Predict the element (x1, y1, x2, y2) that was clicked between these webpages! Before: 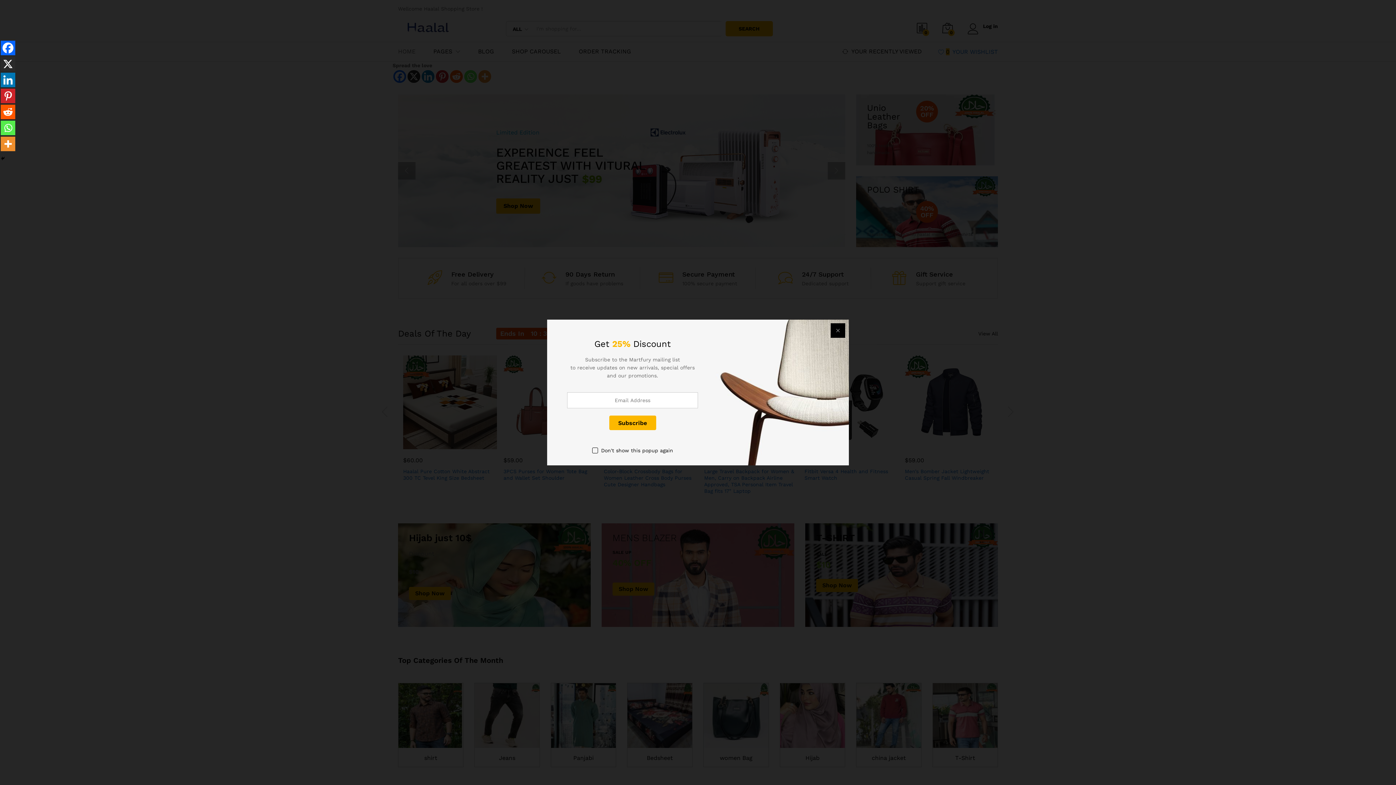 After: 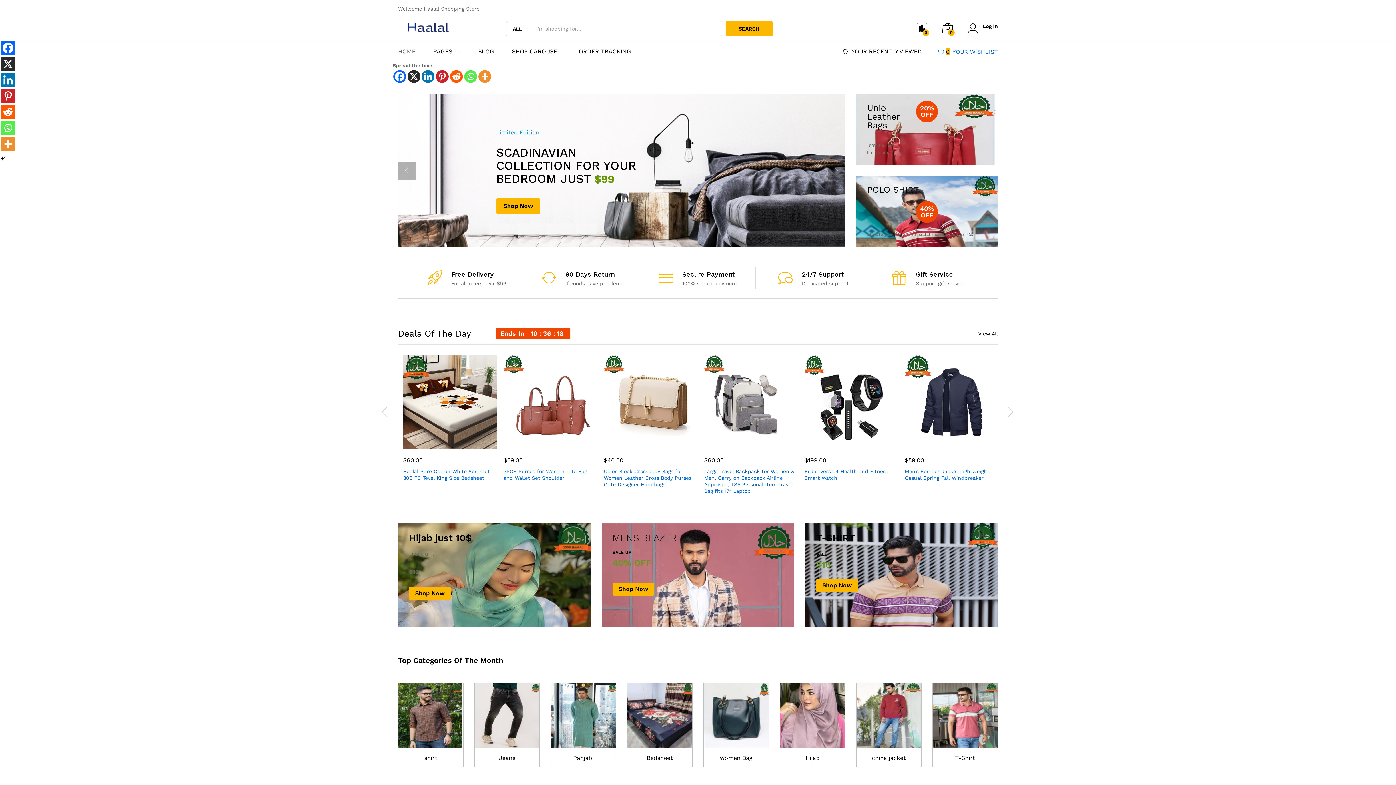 Action: bbox: (830, 323, 845, 338)